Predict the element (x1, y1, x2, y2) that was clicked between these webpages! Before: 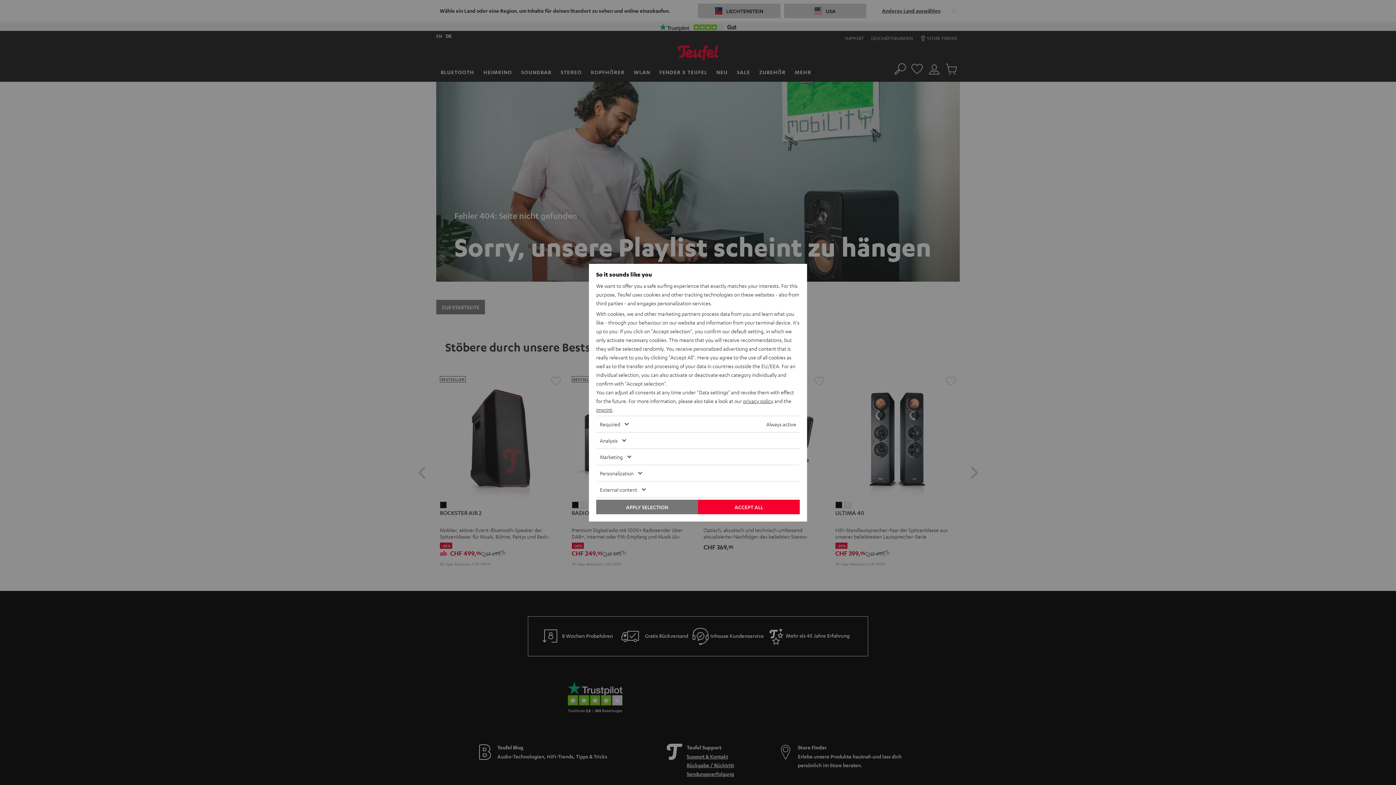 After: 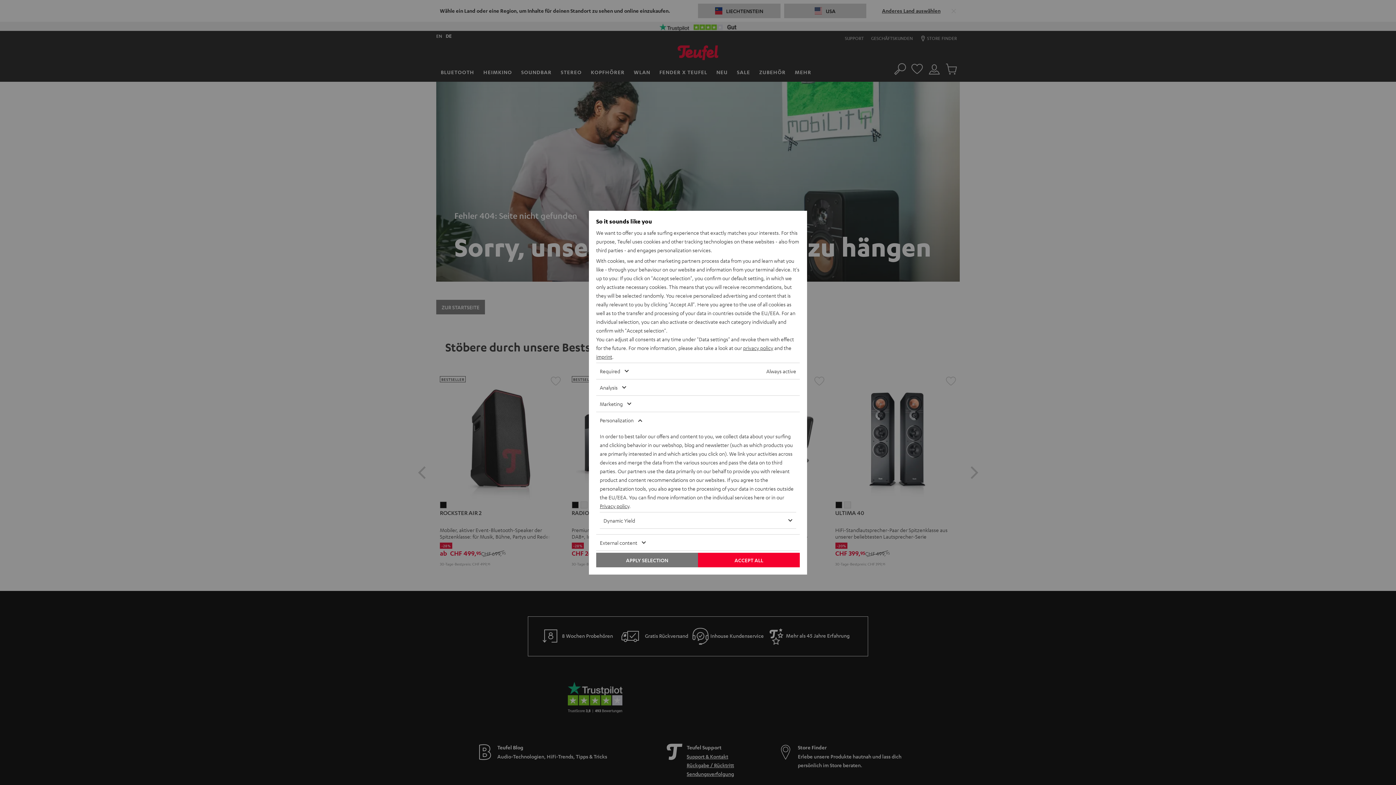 Action: bbox: (596, 465, 778, 481) label: Personalization